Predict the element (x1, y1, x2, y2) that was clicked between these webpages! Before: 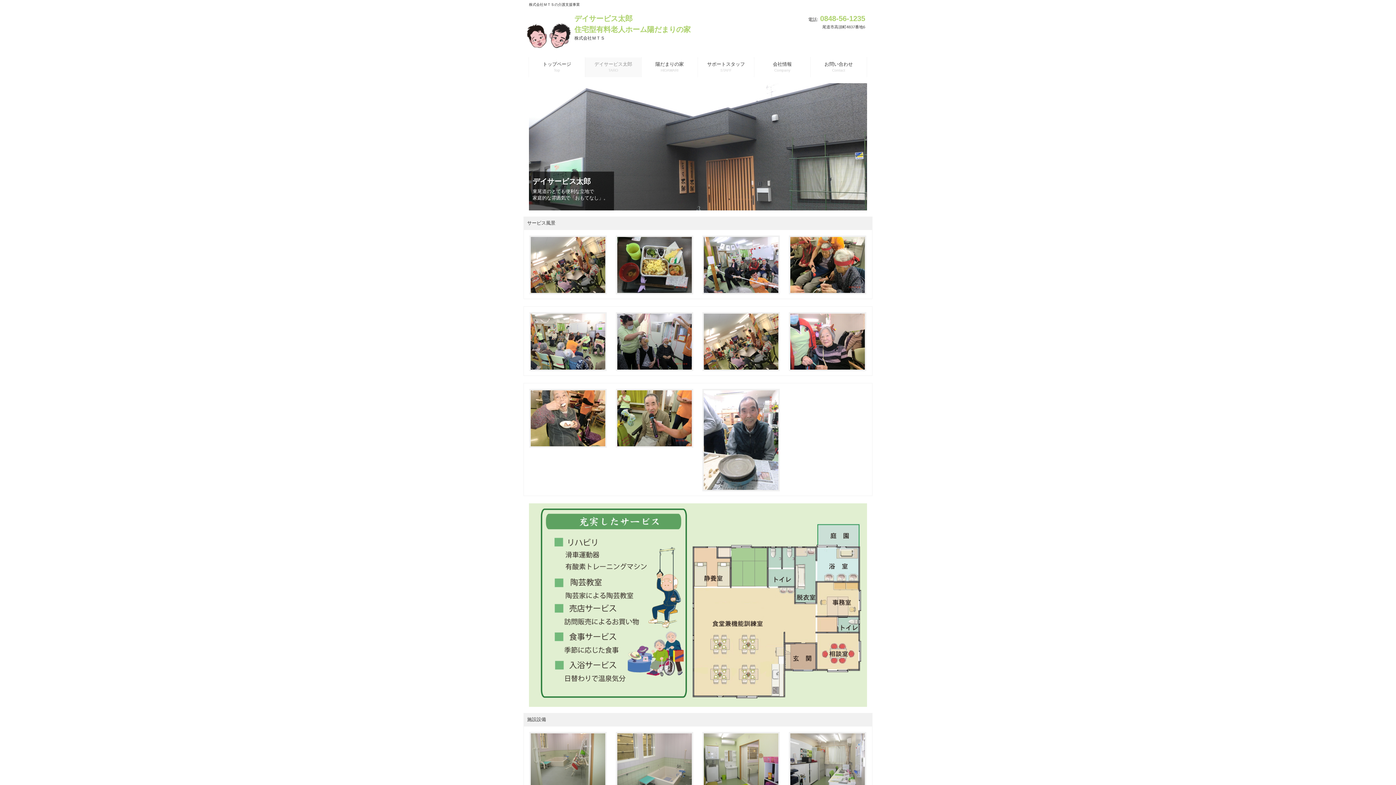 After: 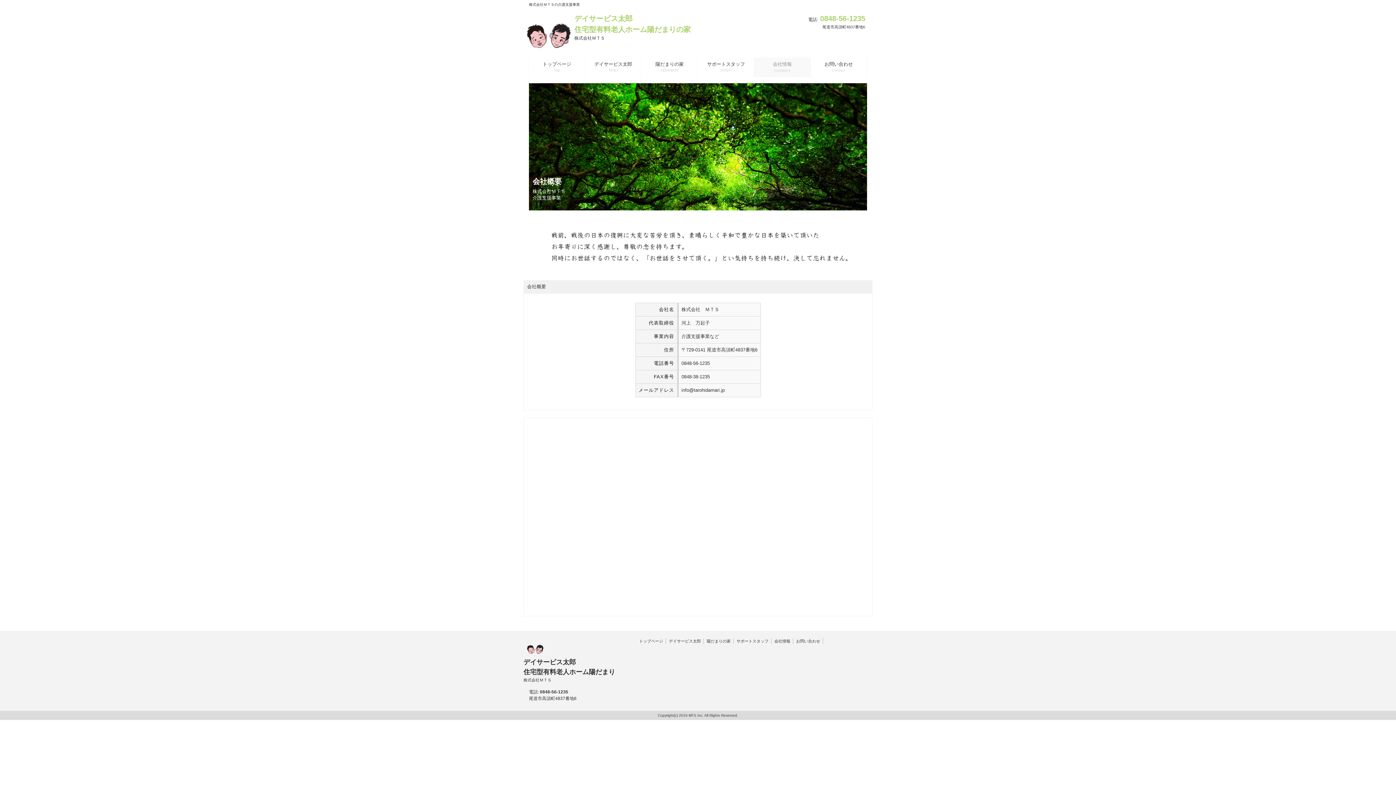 Action: bbox: (754, 57, 810, 77) label: 会社情報
Company